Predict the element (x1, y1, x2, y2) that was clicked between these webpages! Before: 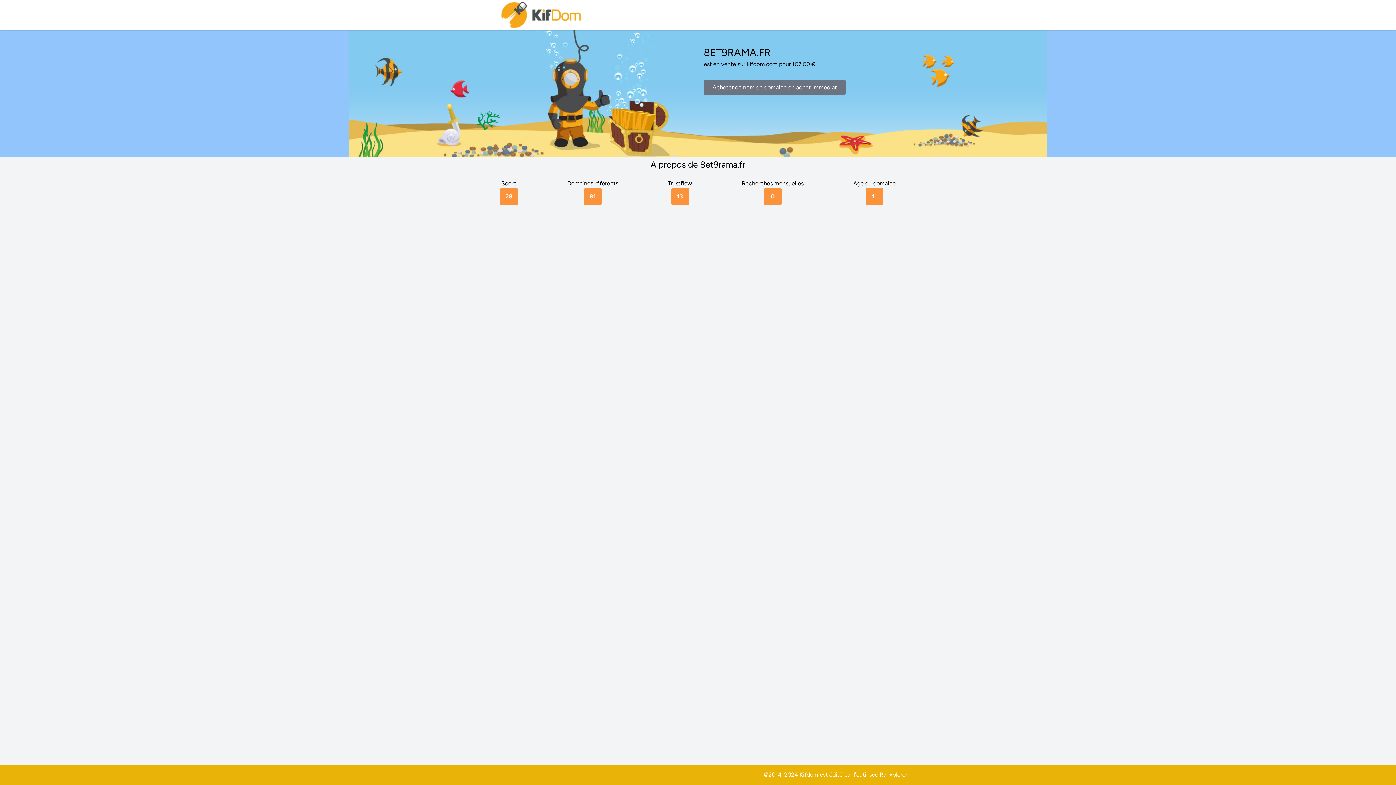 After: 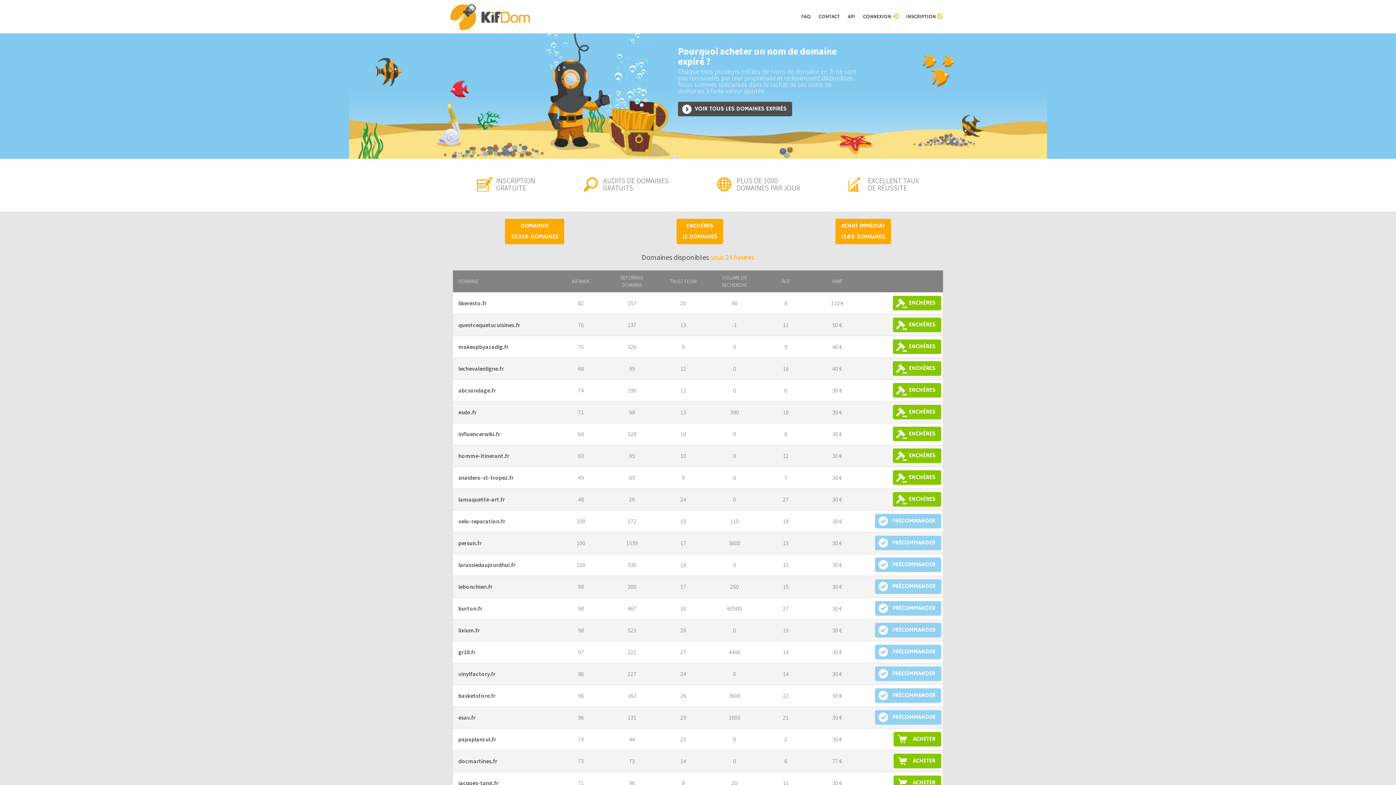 Action: bbox: (500, 0, 583, 30)